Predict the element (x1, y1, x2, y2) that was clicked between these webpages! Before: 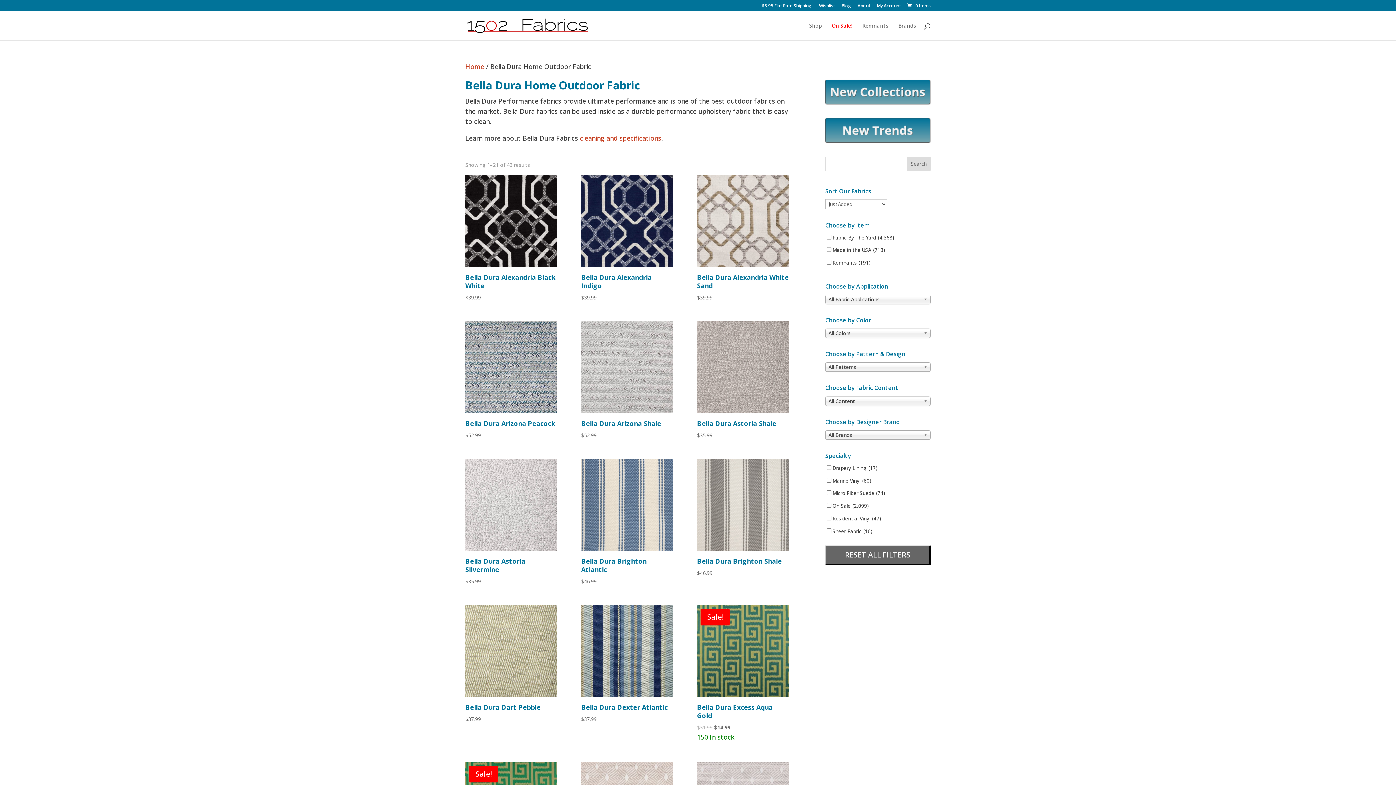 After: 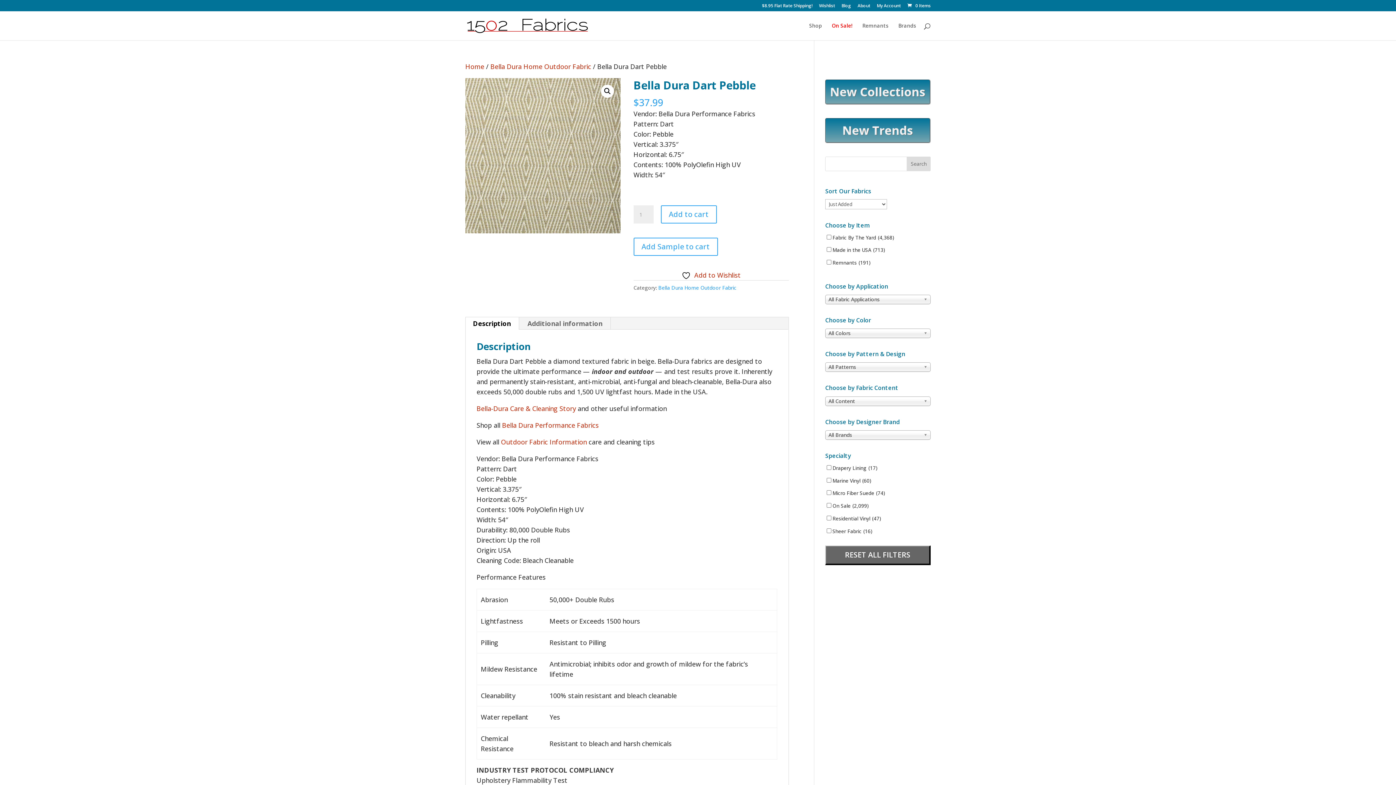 Action: label: Bella Dura Dart Pebble
$37.99 bbox: (465, 700, 557, 723)